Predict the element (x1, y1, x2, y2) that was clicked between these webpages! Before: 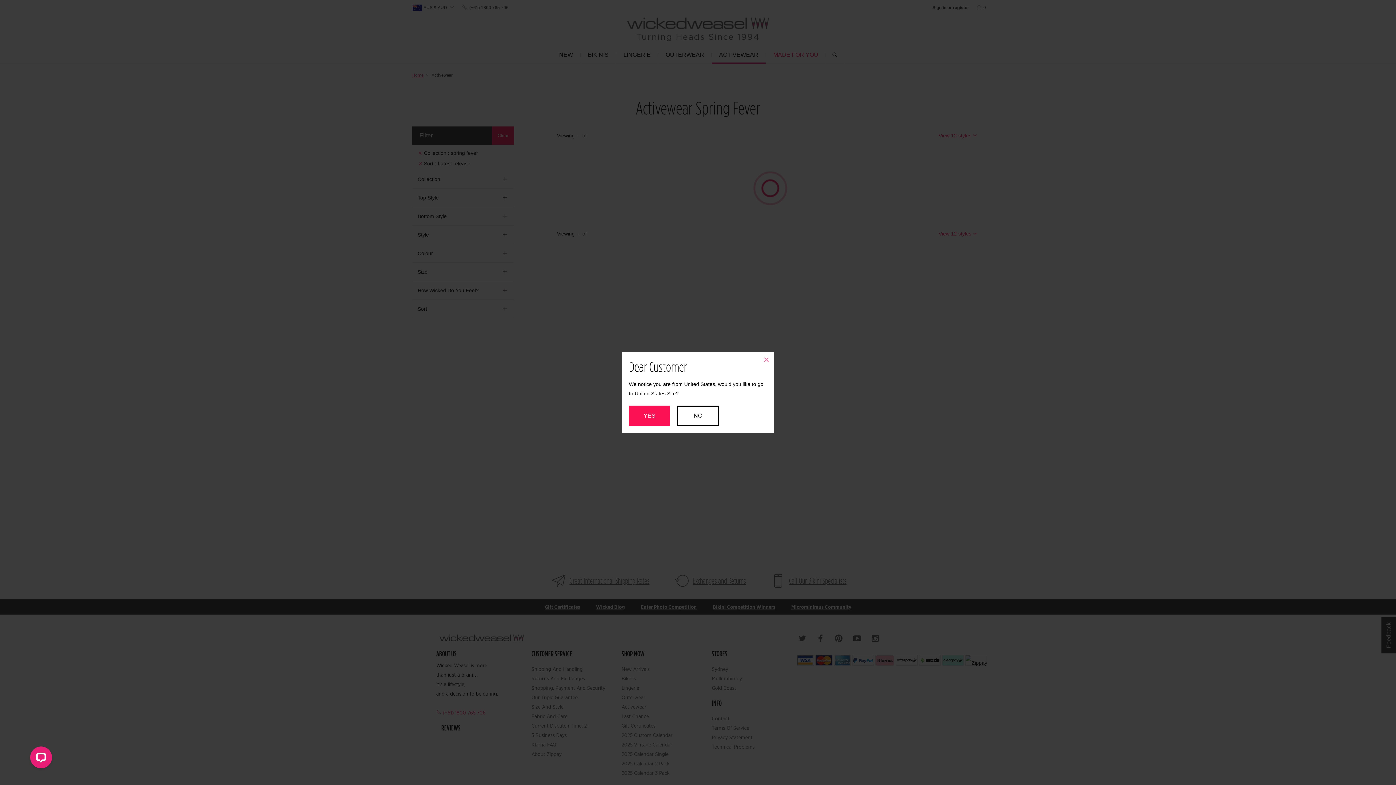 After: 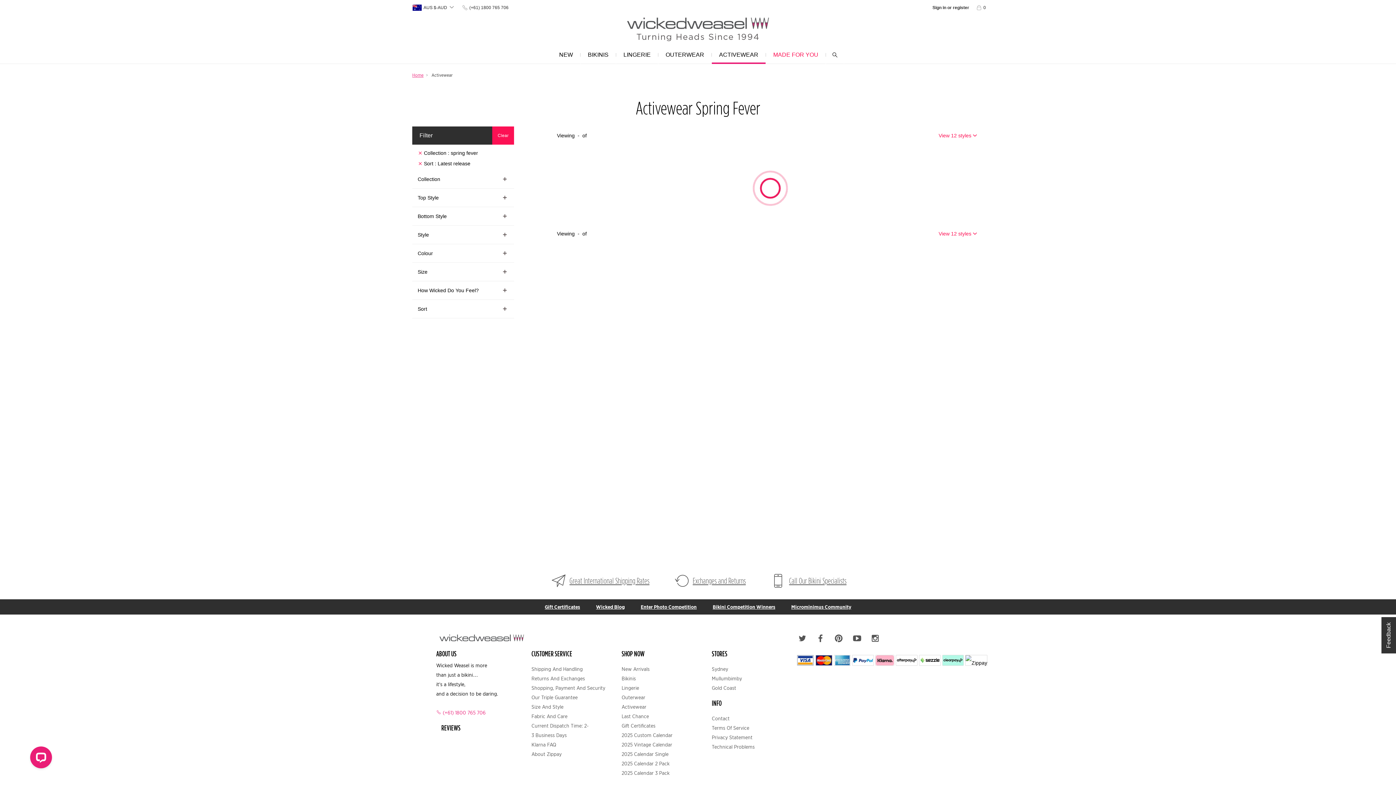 Action: label: × bbox: (758, 351, 774, 367)